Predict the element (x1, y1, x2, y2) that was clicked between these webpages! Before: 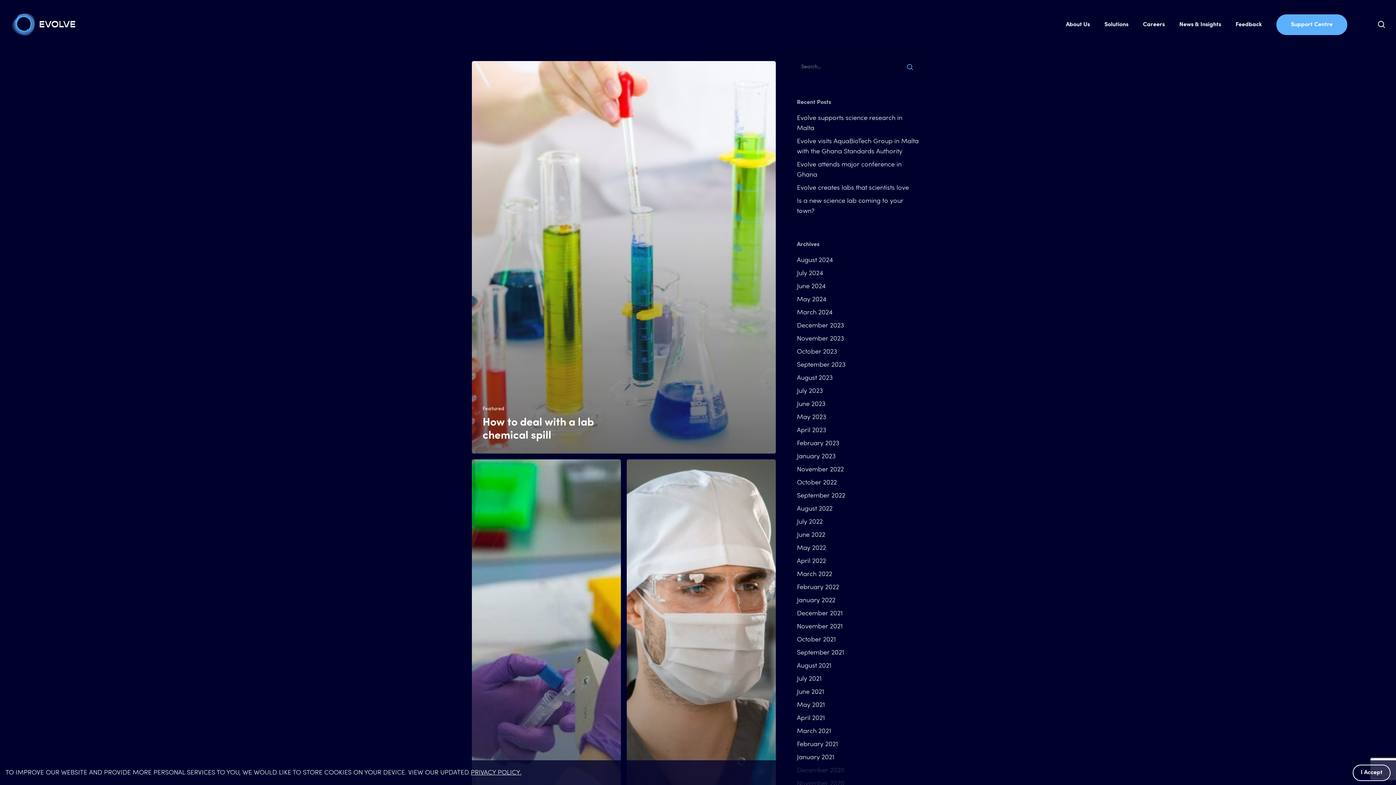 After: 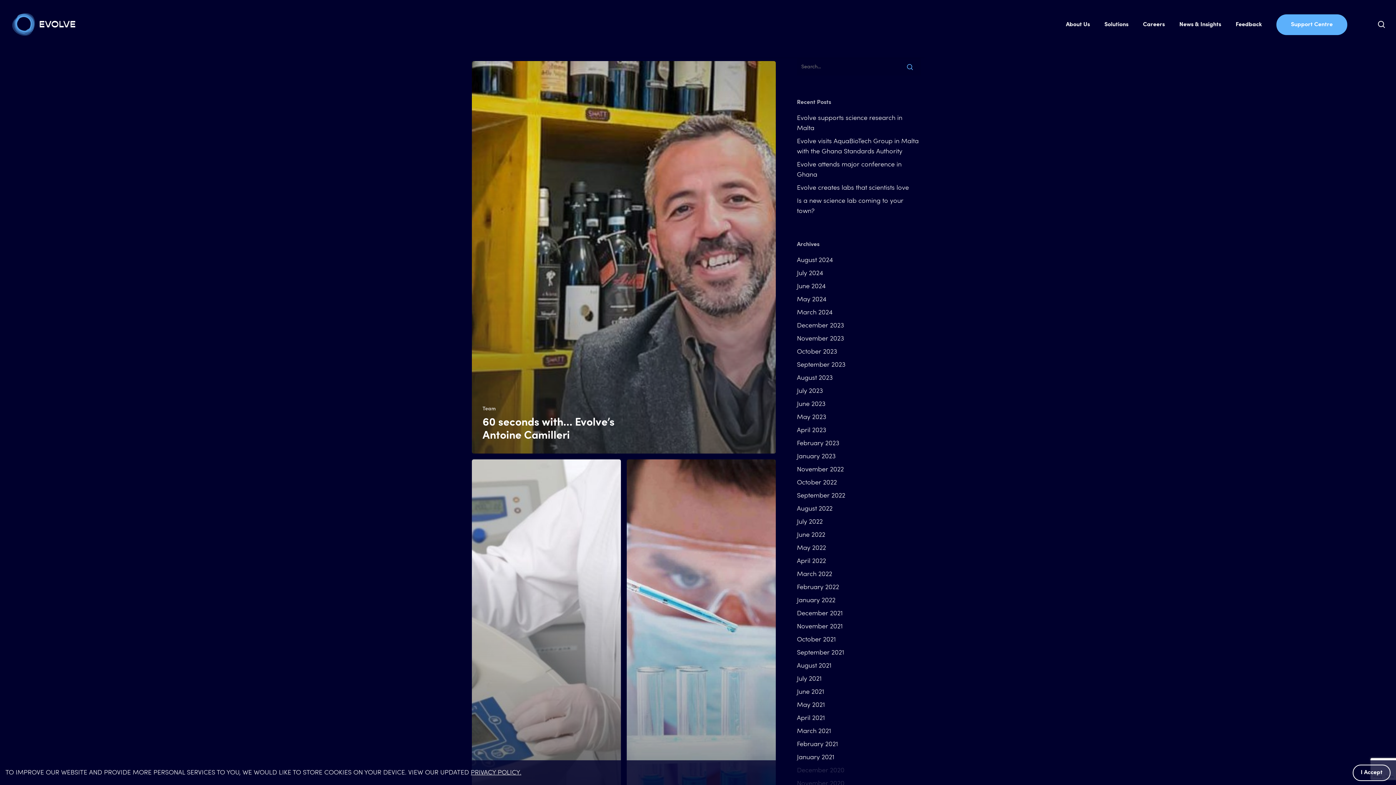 Action: label: April 2022 bbox: (797, 556, 921, 566)